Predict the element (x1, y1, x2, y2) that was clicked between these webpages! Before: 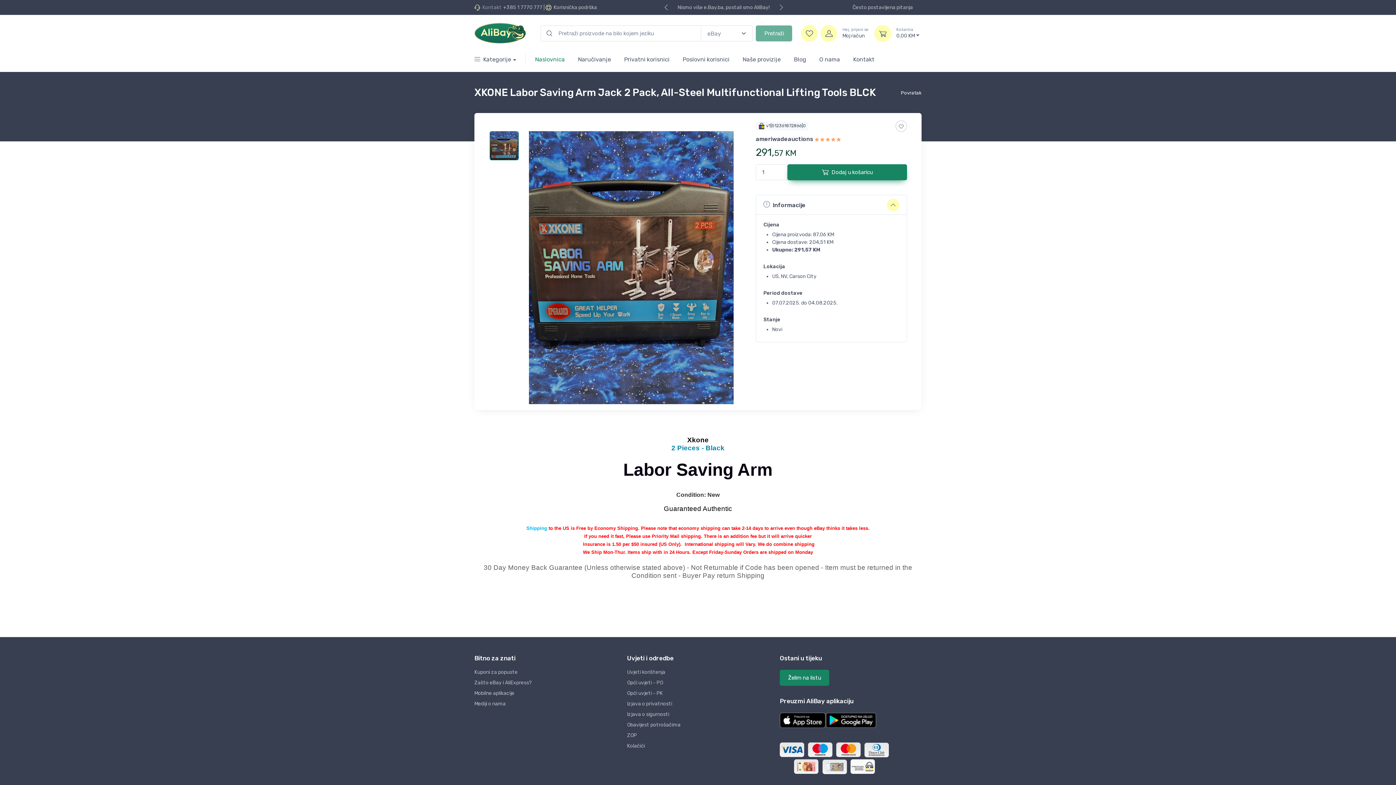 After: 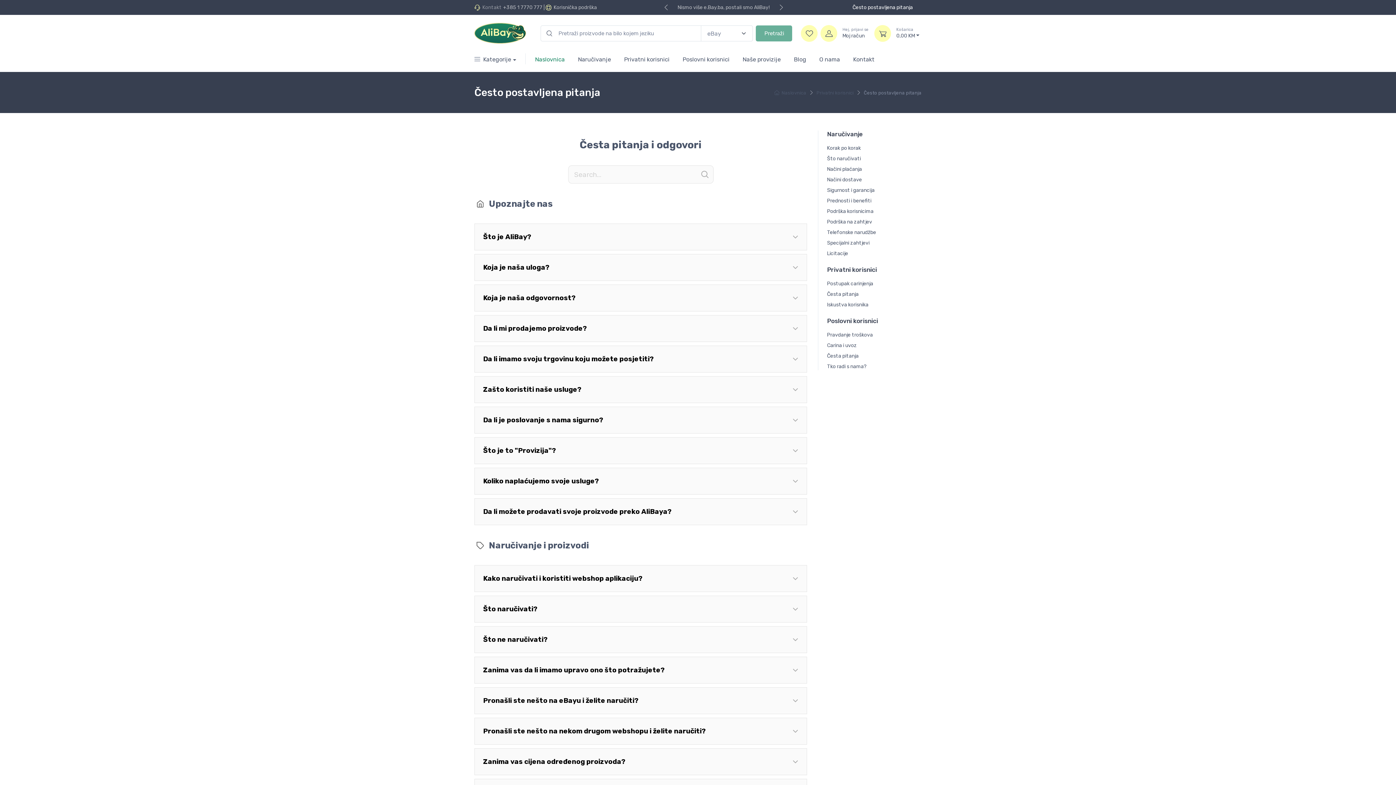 Action: label: Često postavljena pitanja bbox: (844, 4, 913, 10)